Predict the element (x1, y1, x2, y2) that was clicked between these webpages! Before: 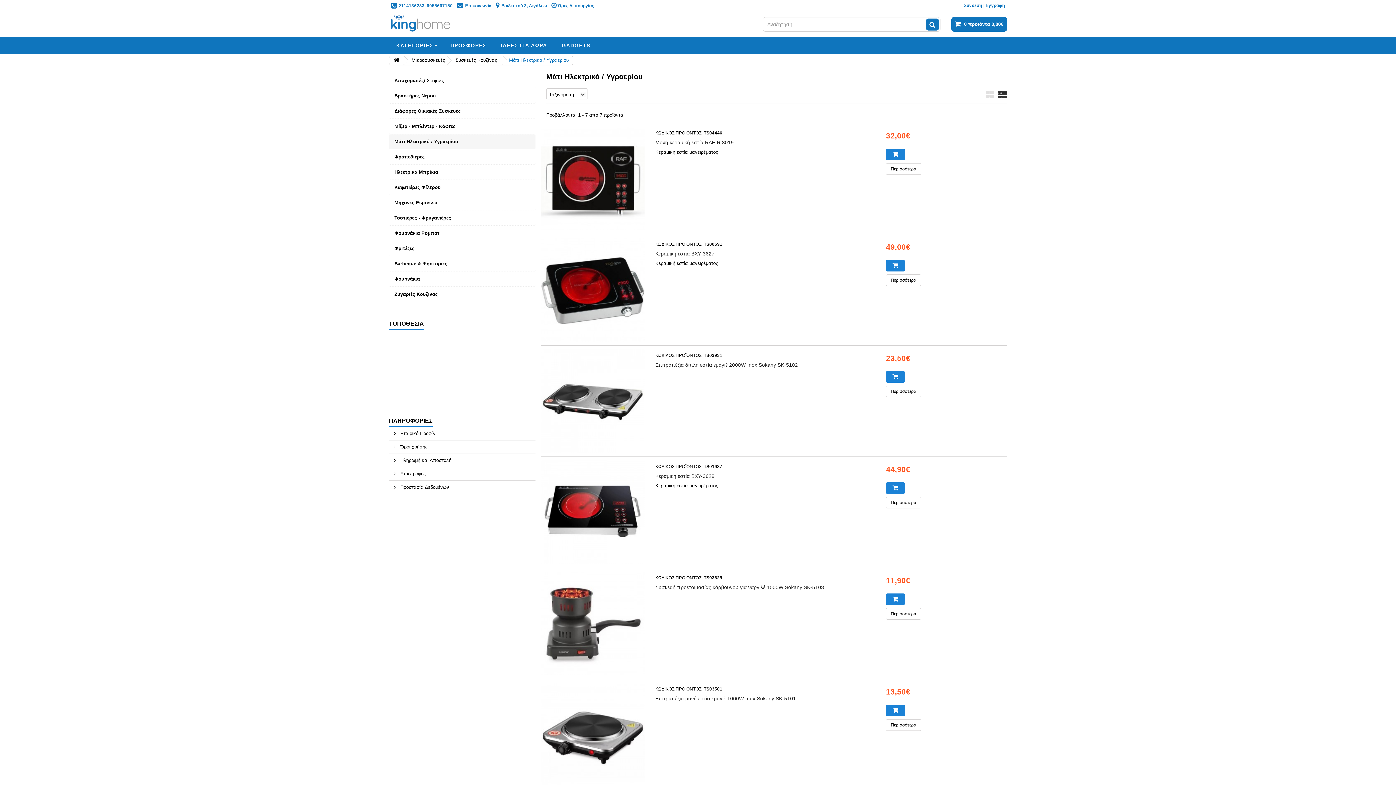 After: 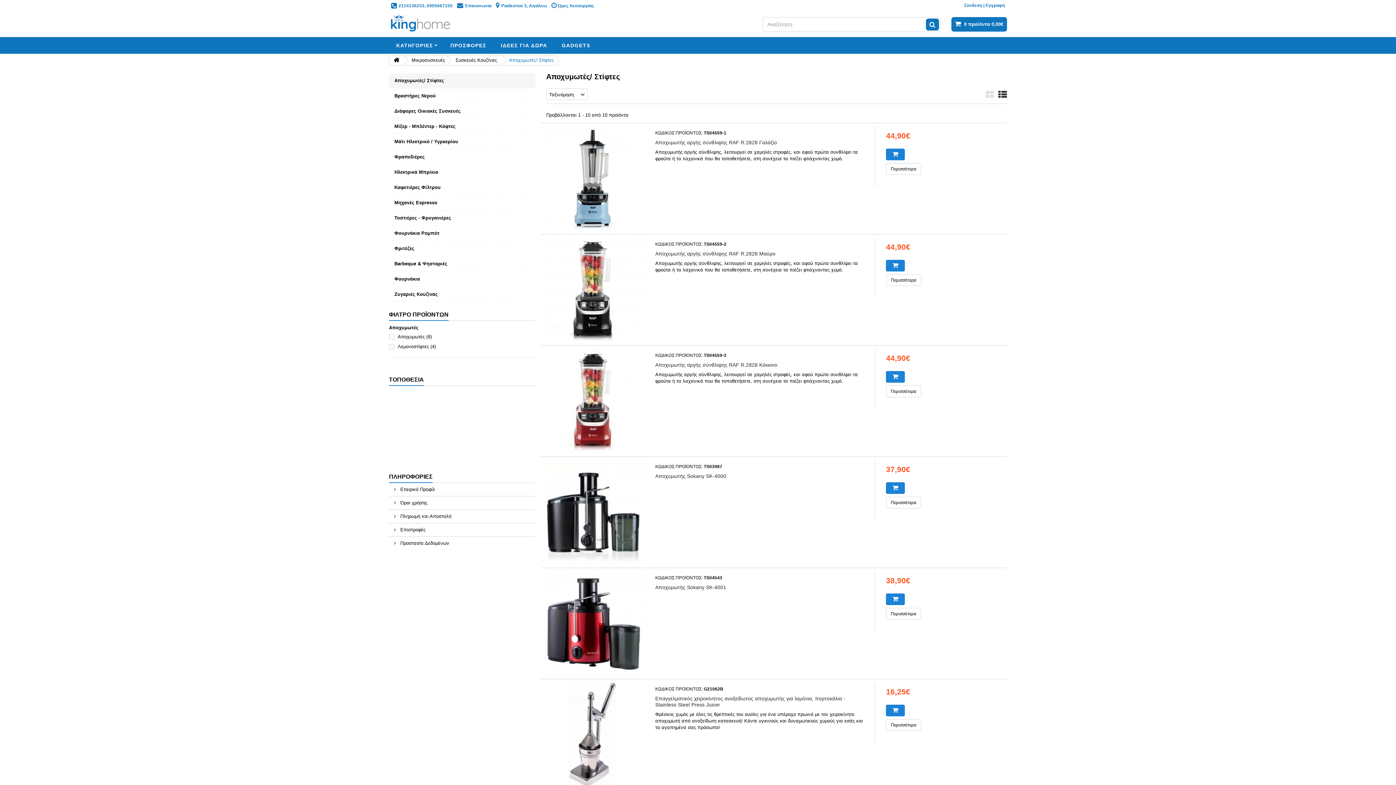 Action: label: Αποχυμωτές/ Στίφτες bbox: (389, 73, 535, 88)